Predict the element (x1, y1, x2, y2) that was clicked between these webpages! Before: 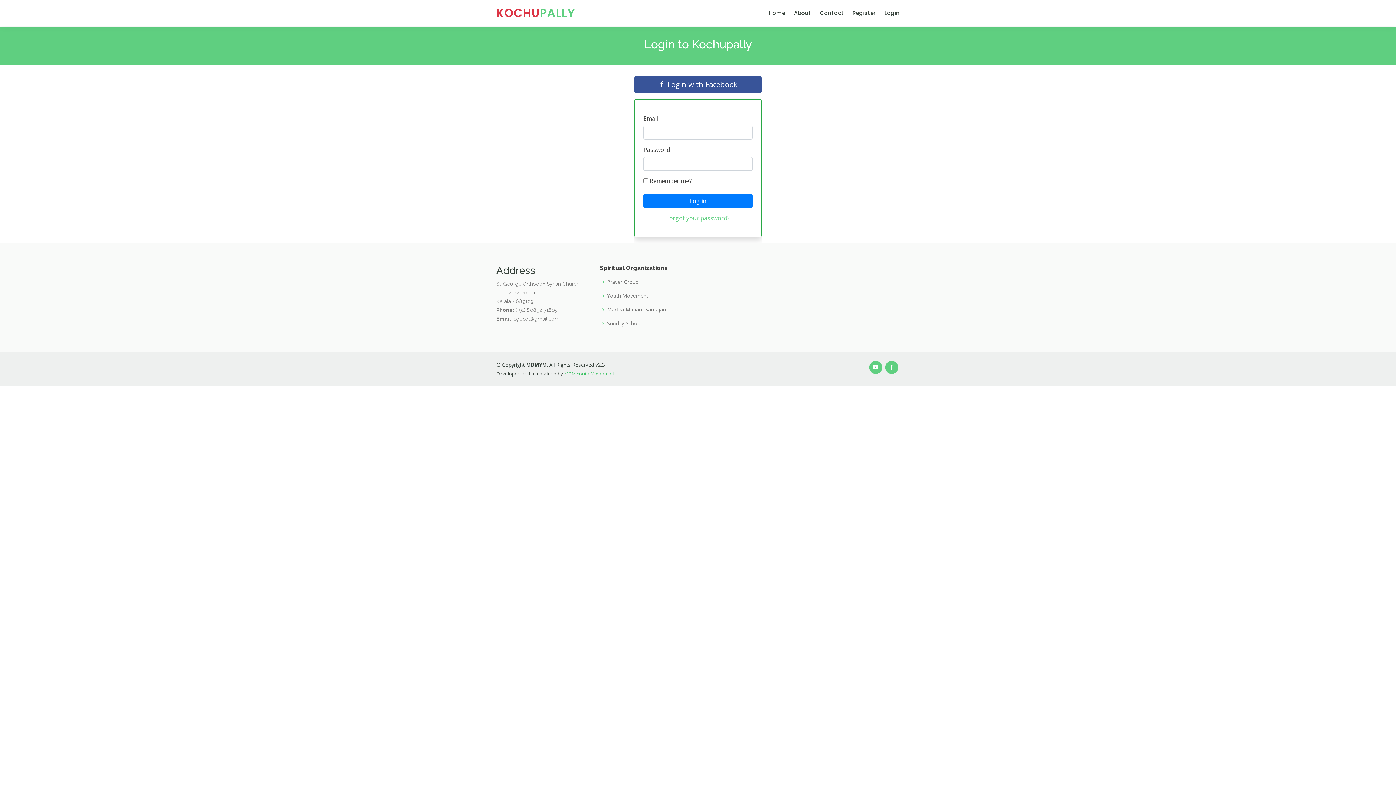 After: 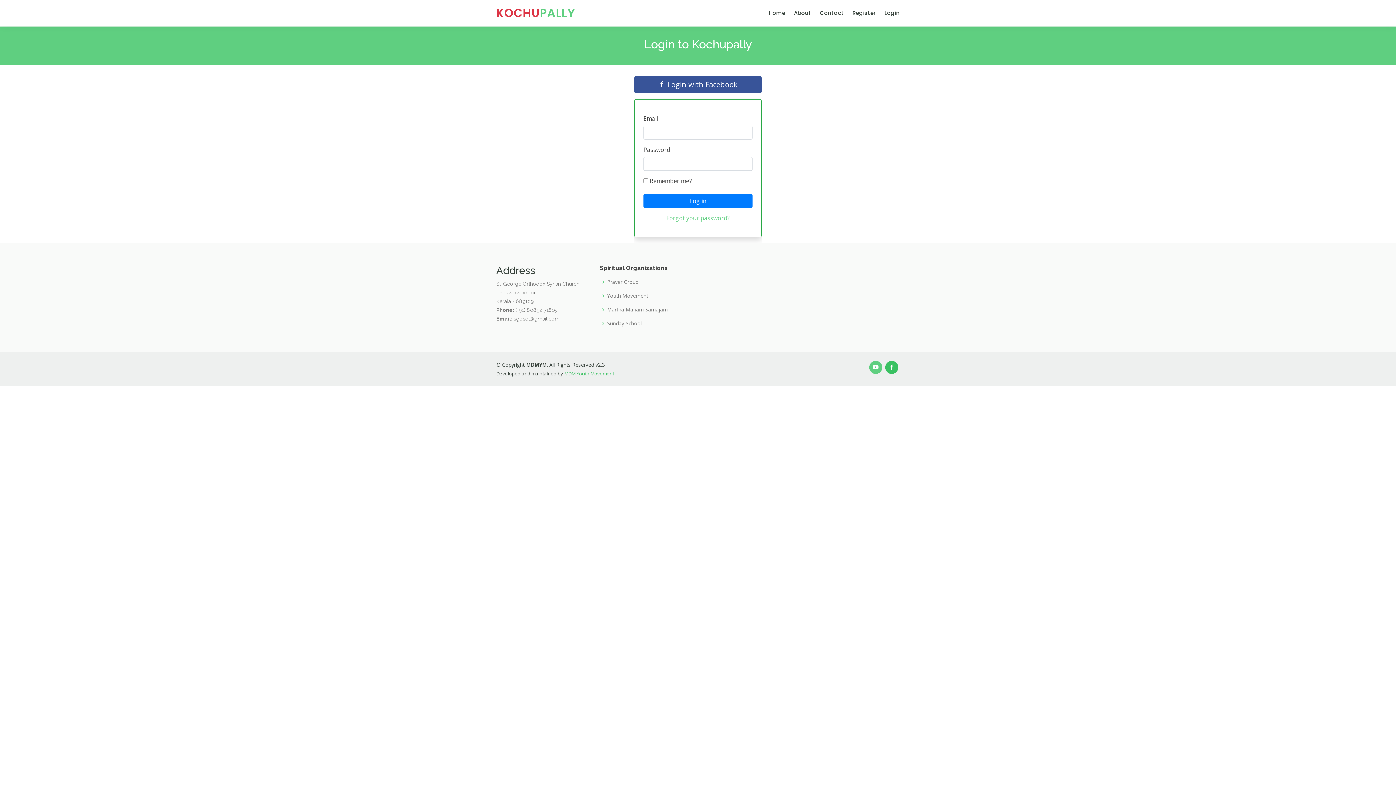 Action: bbox: (885, 361, 898, 374)